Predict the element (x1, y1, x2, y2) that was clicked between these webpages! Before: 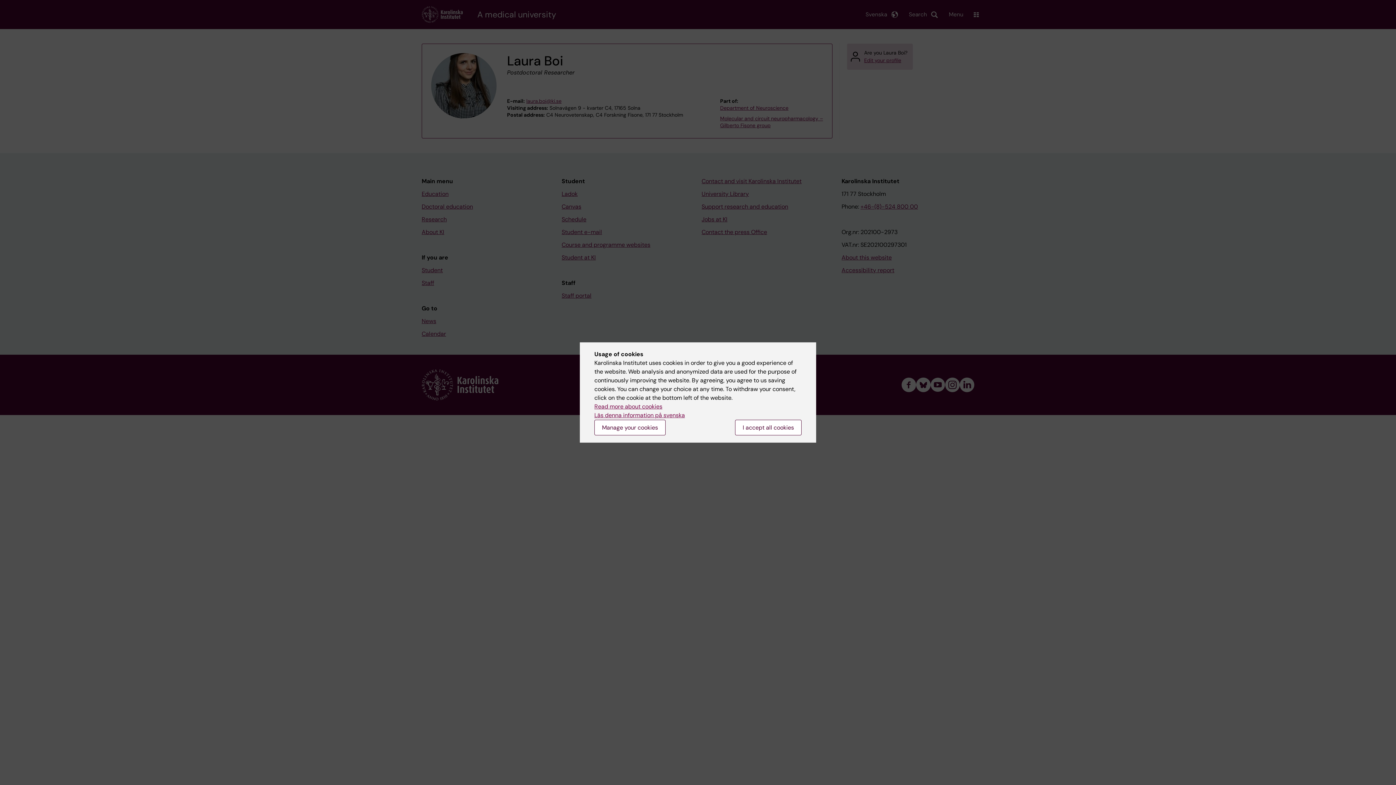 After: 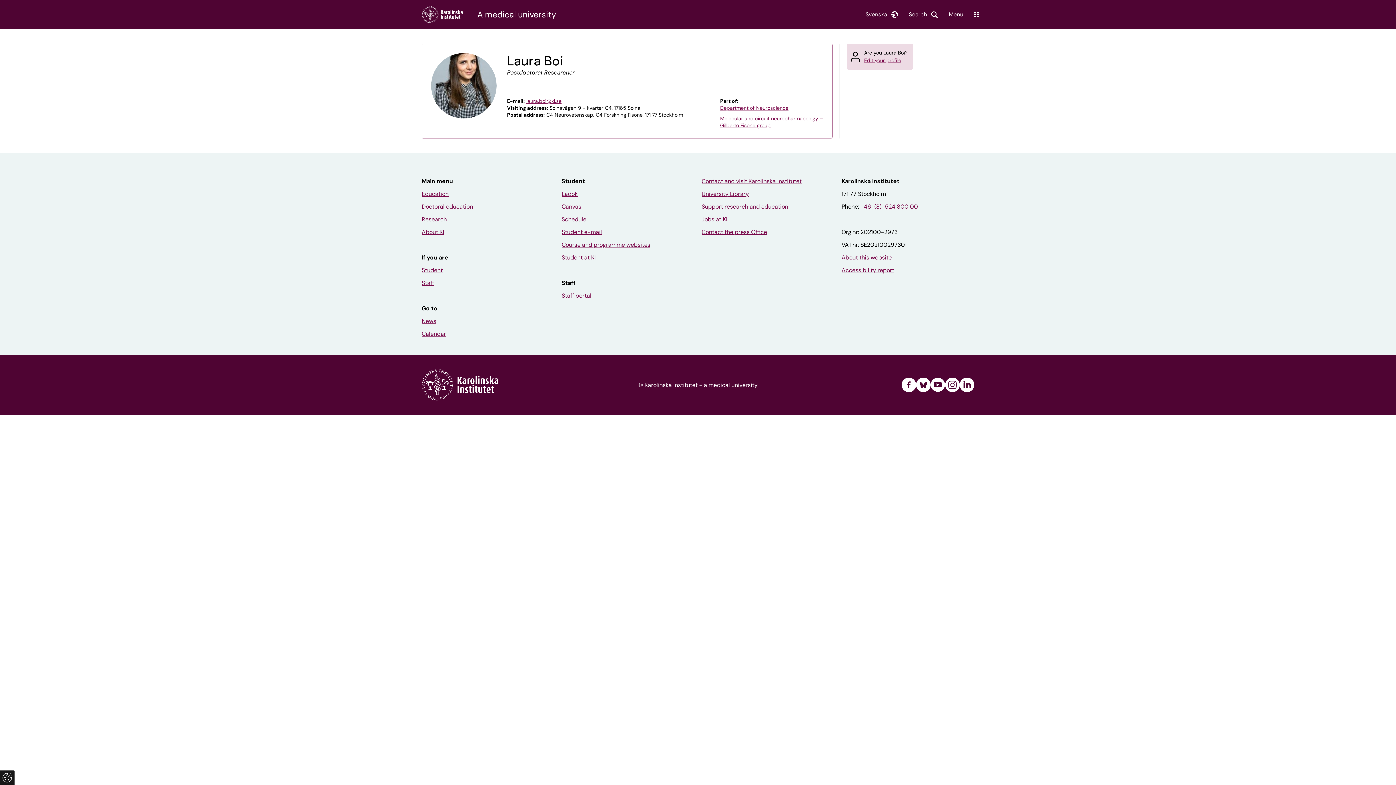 Action: label: I accept all cookies bbox: (735, 420, 801, 435)